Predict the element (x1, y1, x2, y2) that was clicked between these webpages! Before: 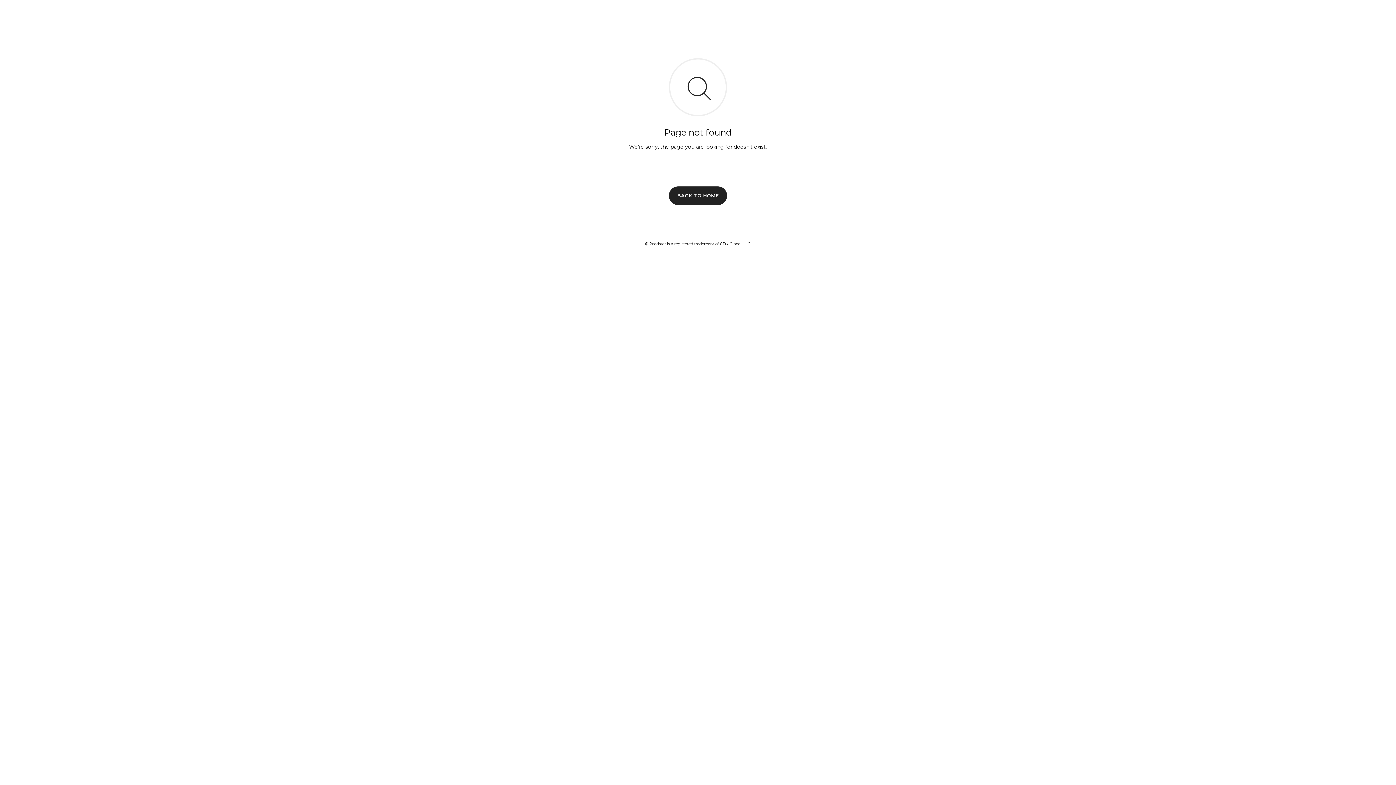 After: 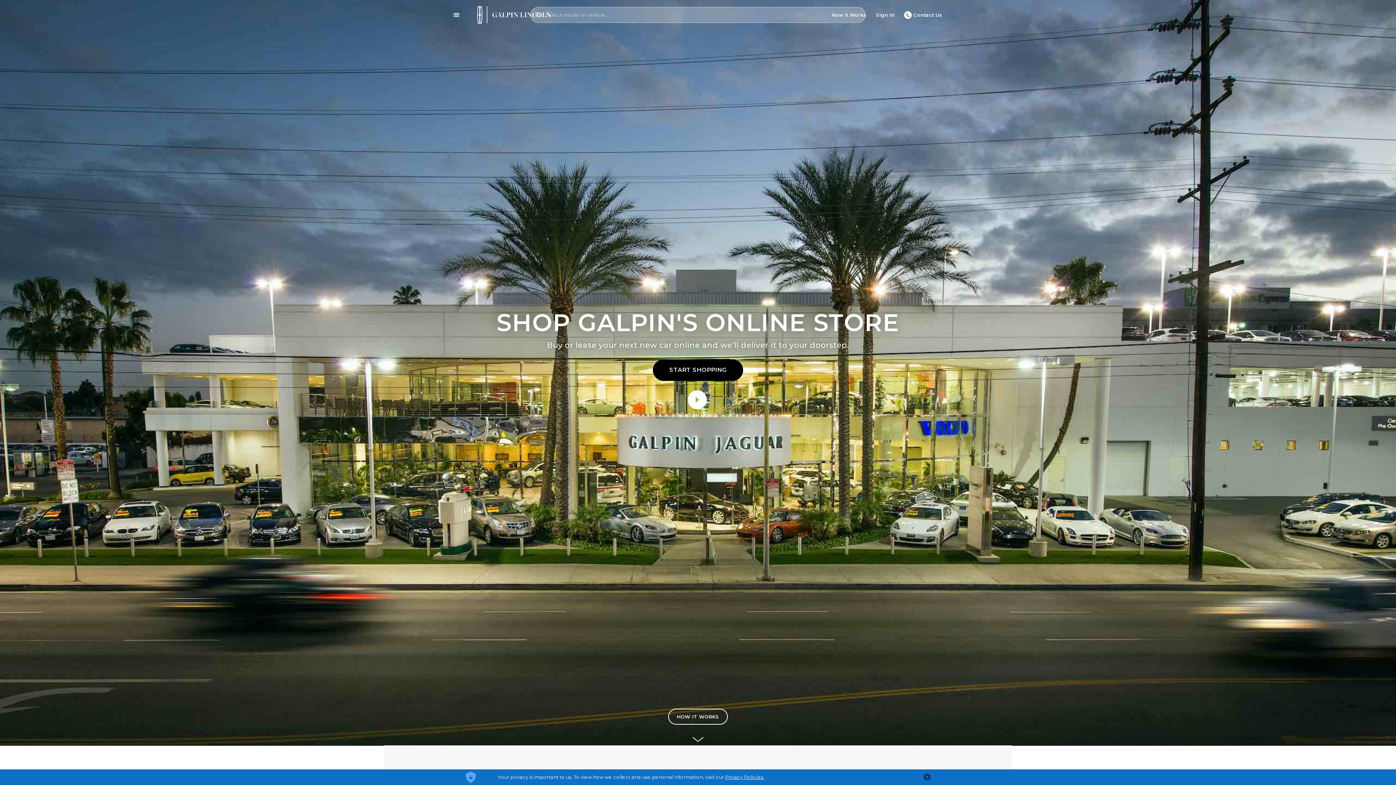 Action: label: BACK TO HOME bbox: (669, 186, 727, 204)